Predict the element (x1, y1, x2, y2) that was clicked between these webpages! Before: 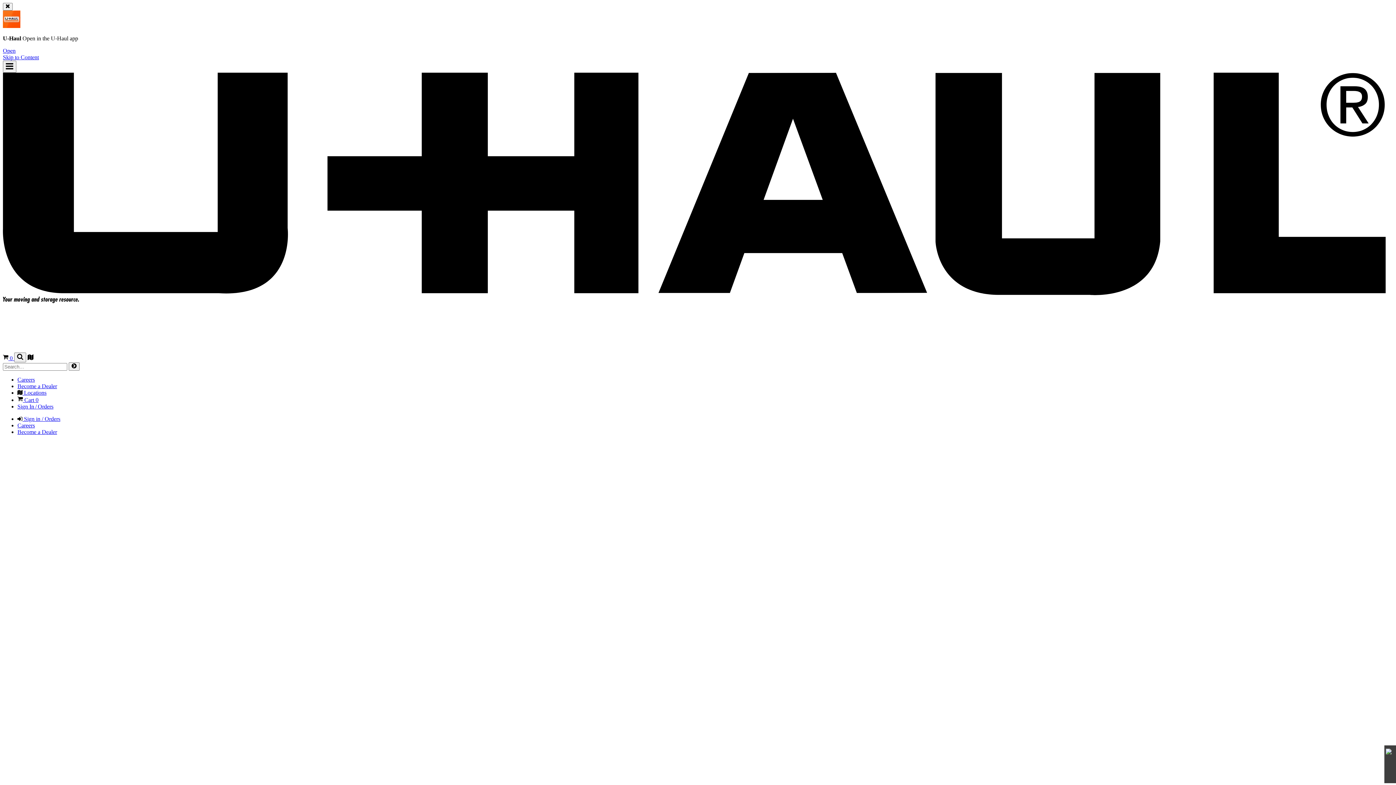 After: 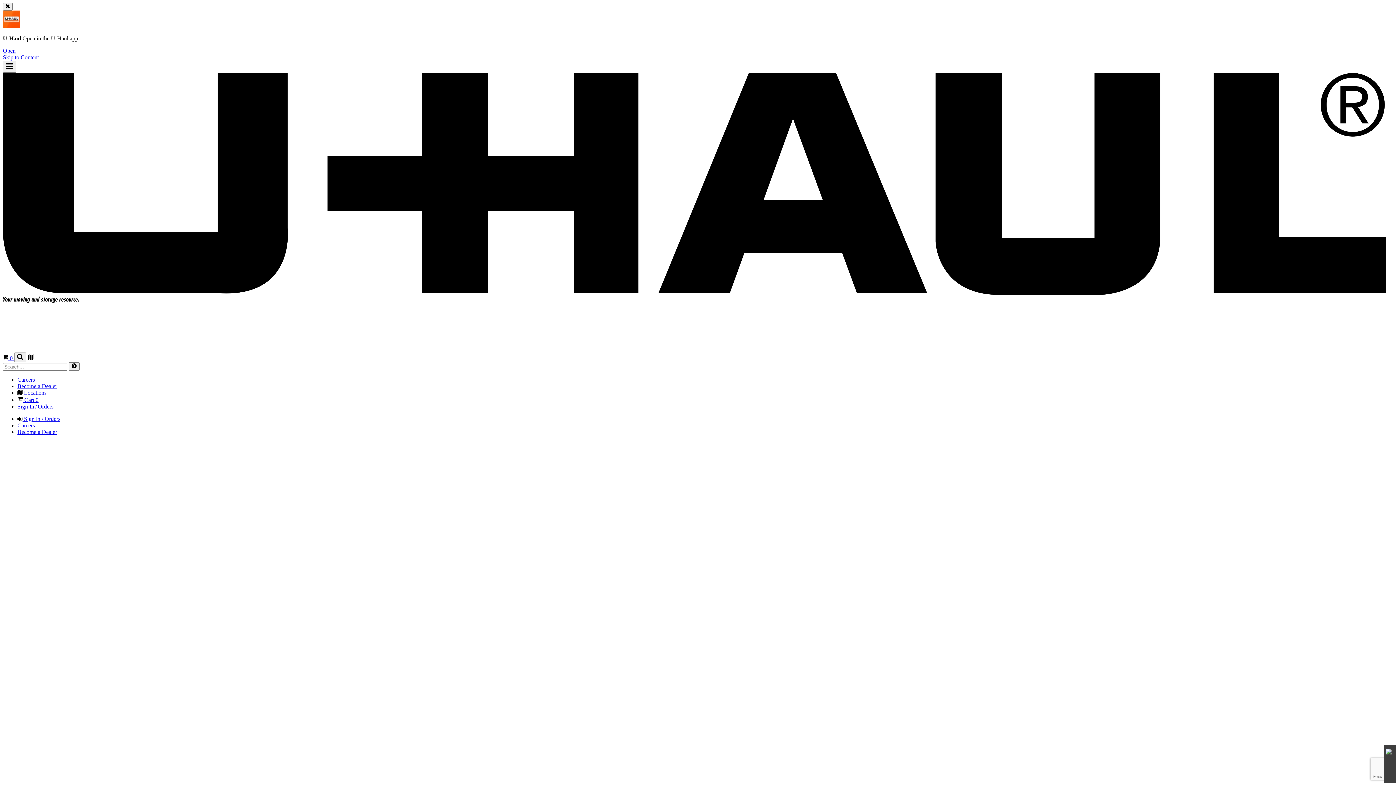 Action: bbox: (17, 383, 57, 389) label: Become a Dealer